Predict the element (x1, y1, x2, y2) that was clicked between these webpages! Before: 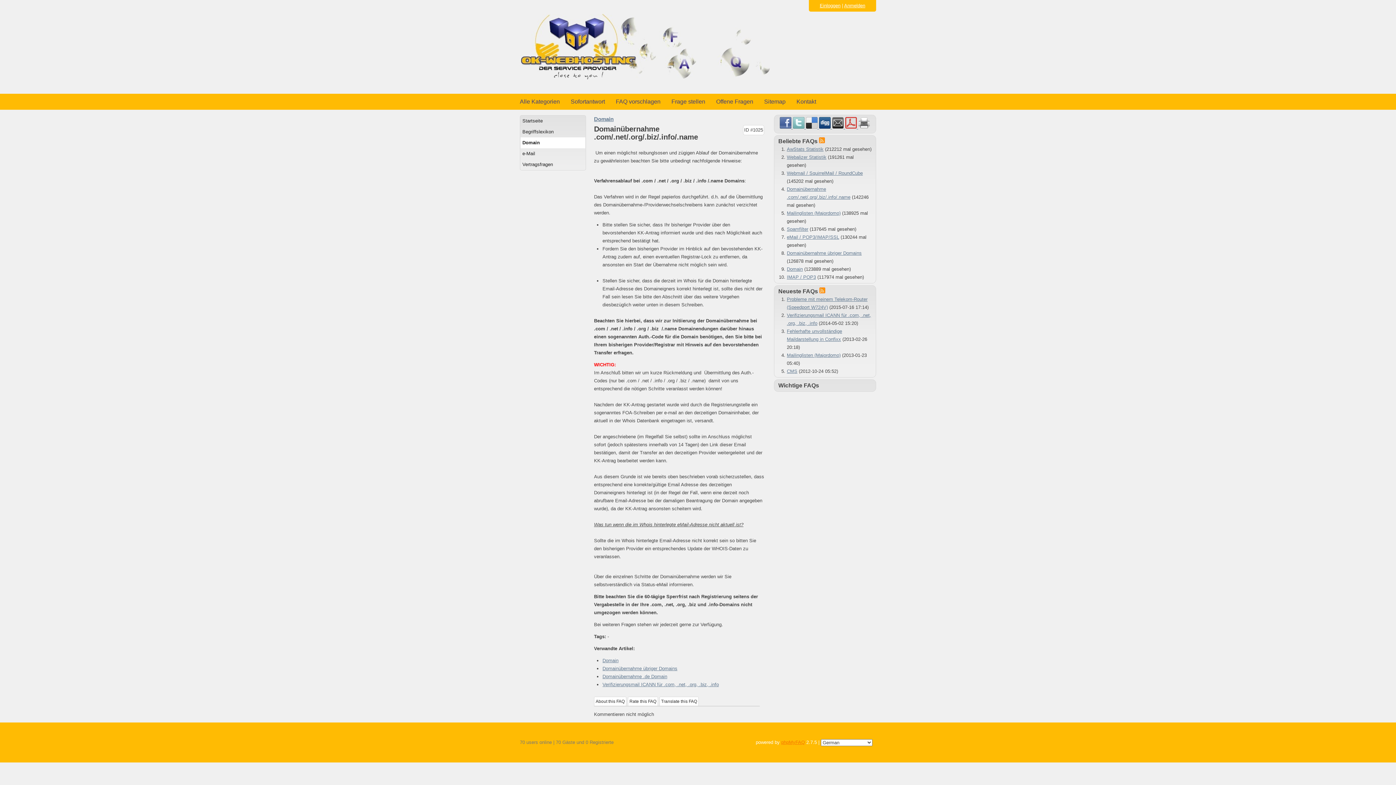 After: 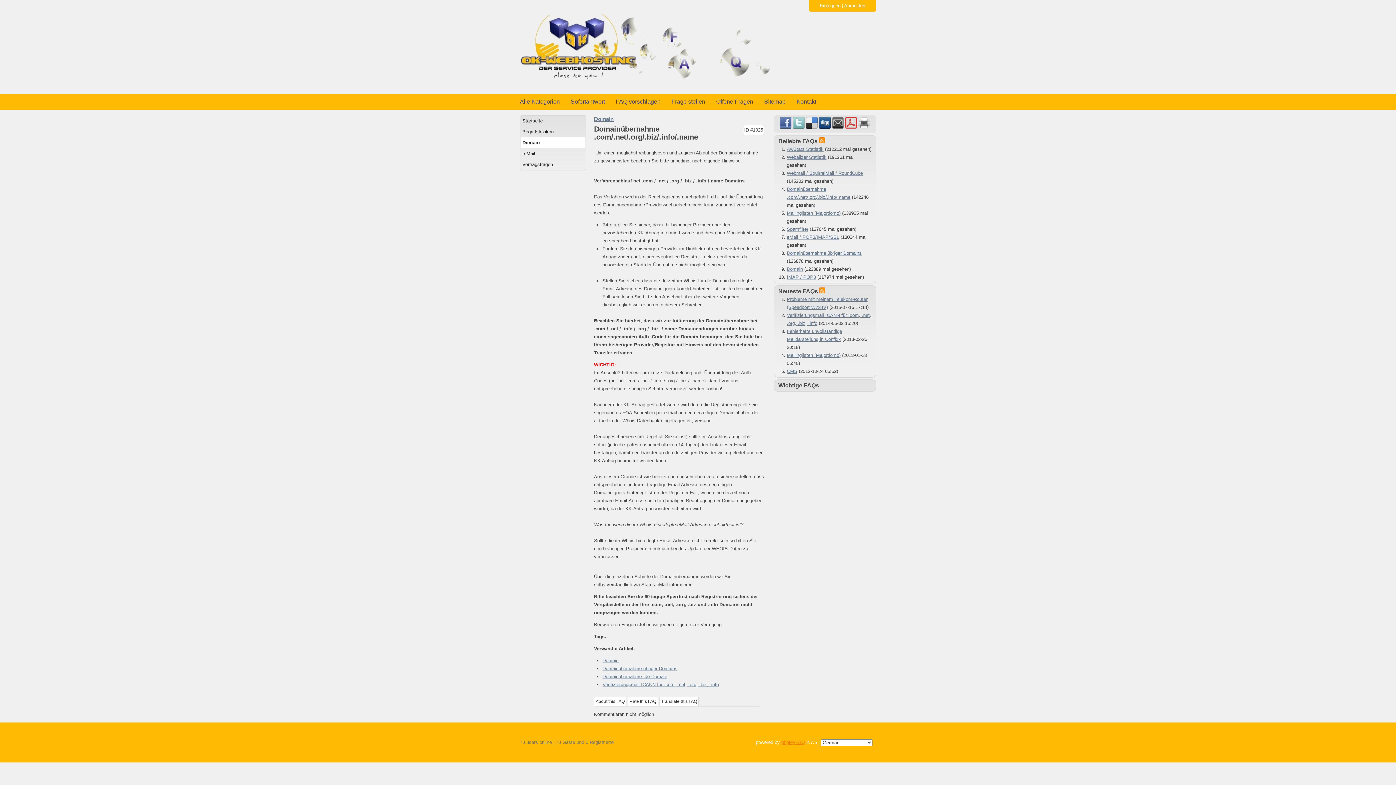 Action: bbox: (858, 124, 870, 129)